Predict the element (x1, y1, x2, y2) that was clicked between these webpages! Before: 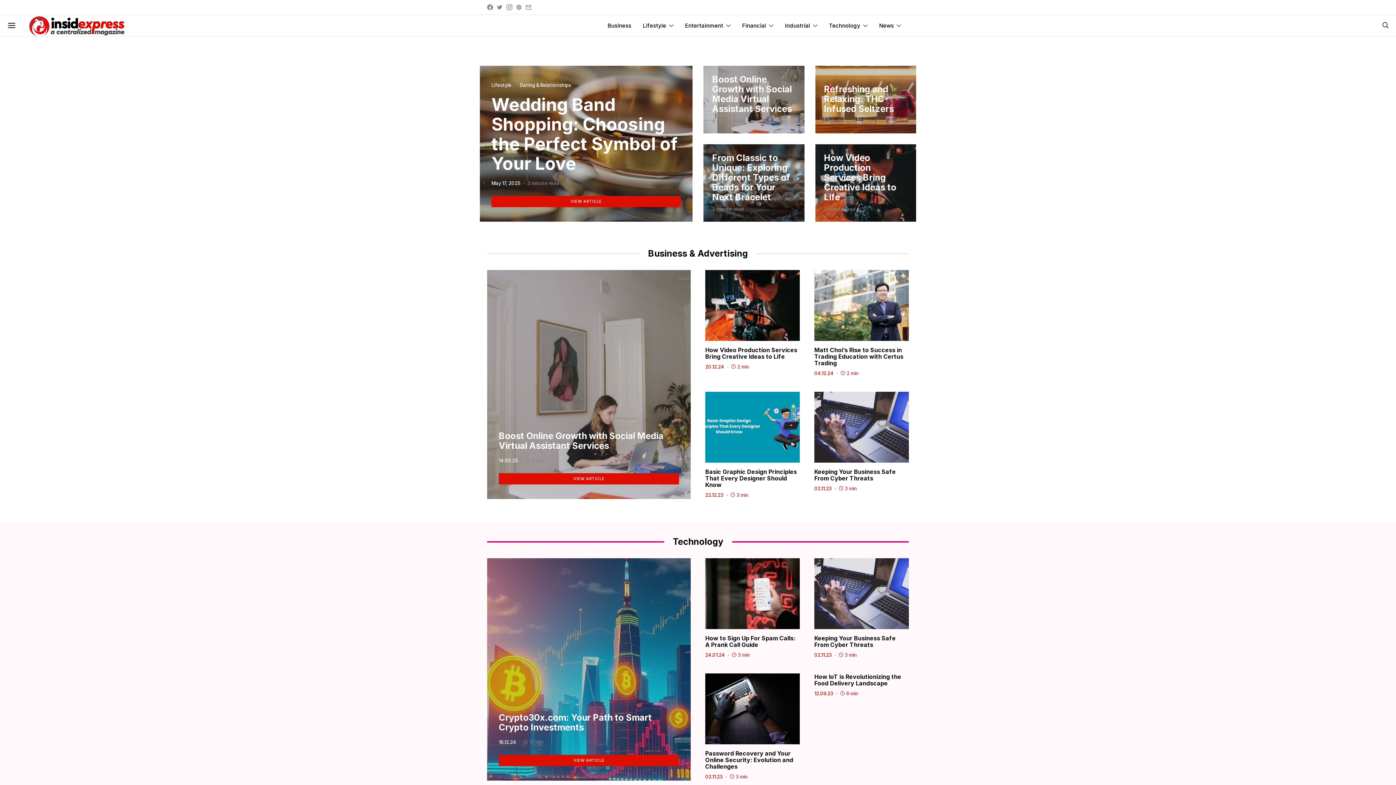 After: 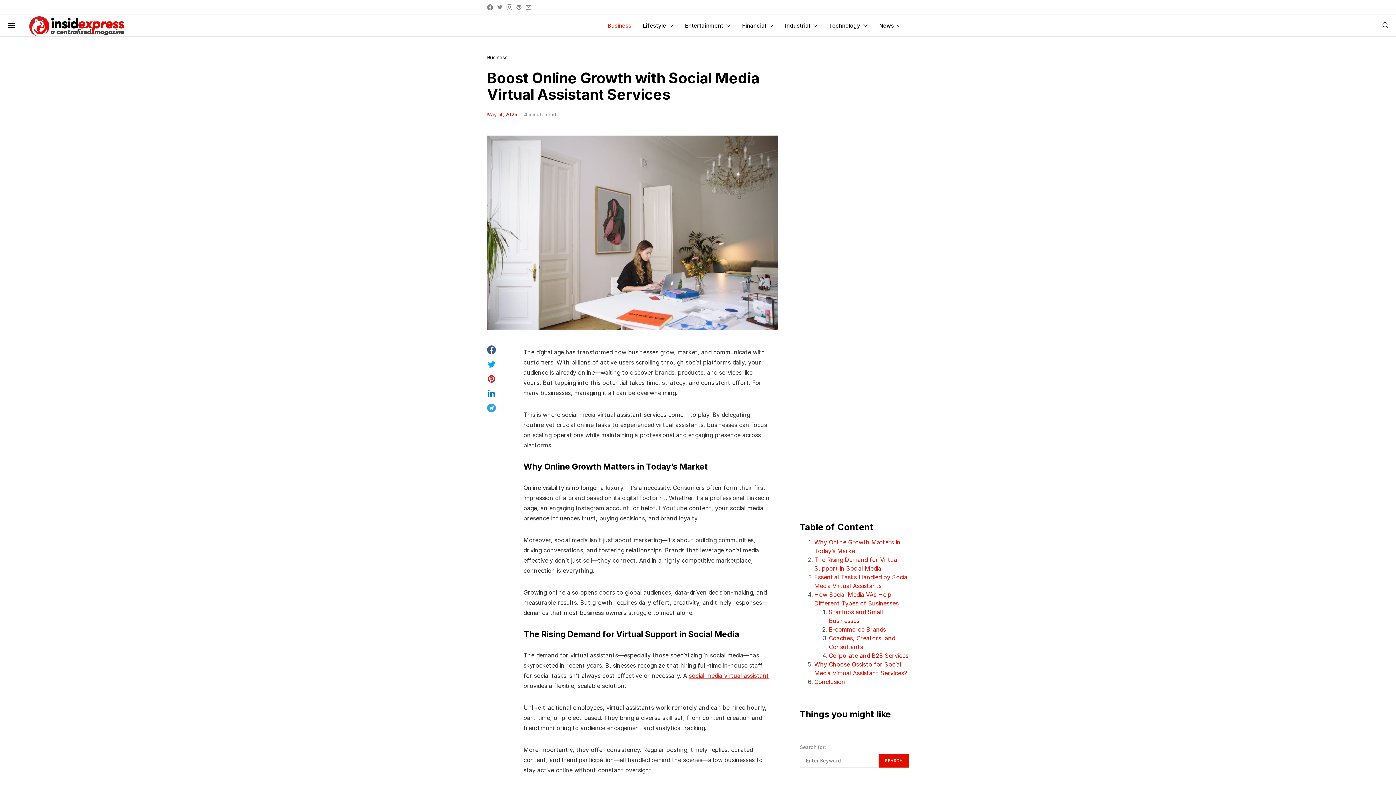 Action: label: Boost Online Growth with Social Media Virtual Assistant Services bbox: (498, 430, 663, 451)